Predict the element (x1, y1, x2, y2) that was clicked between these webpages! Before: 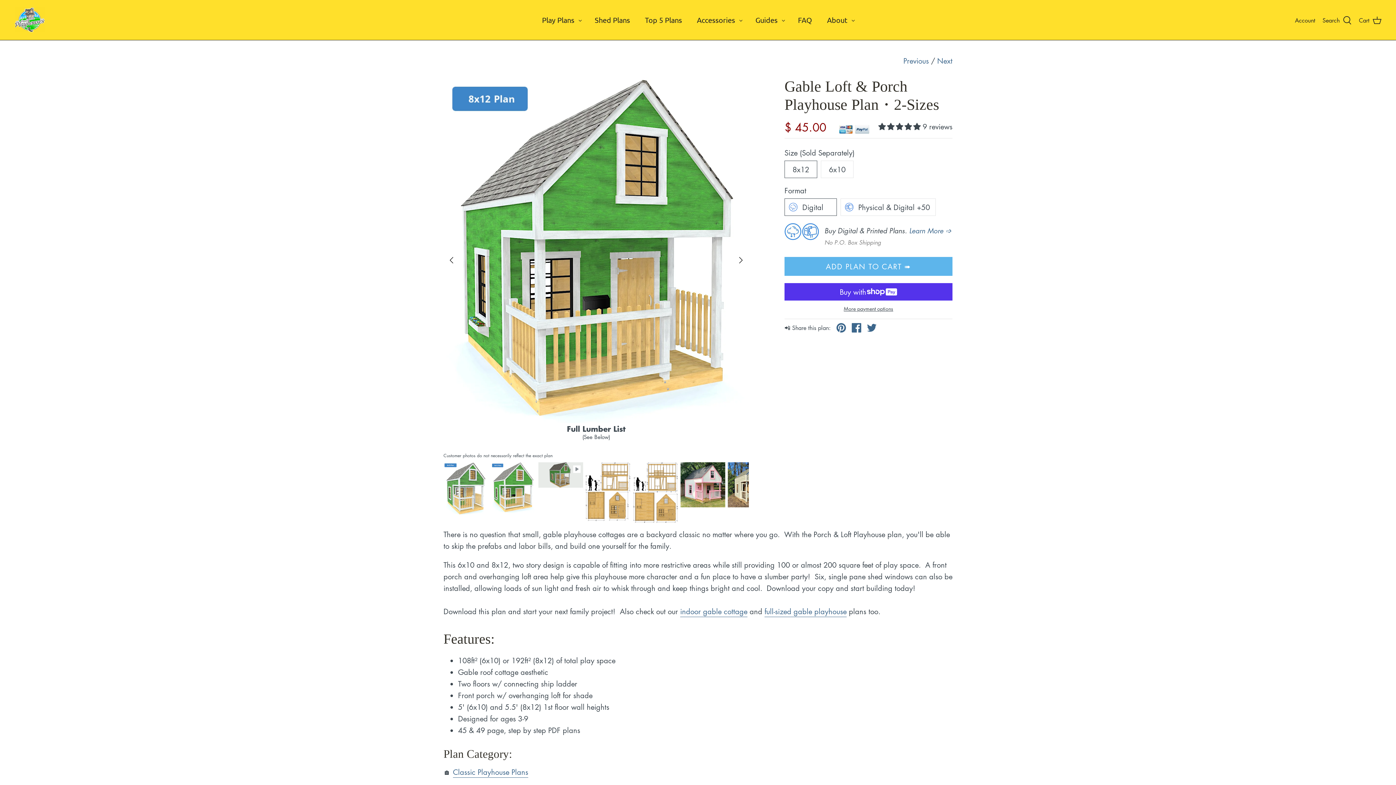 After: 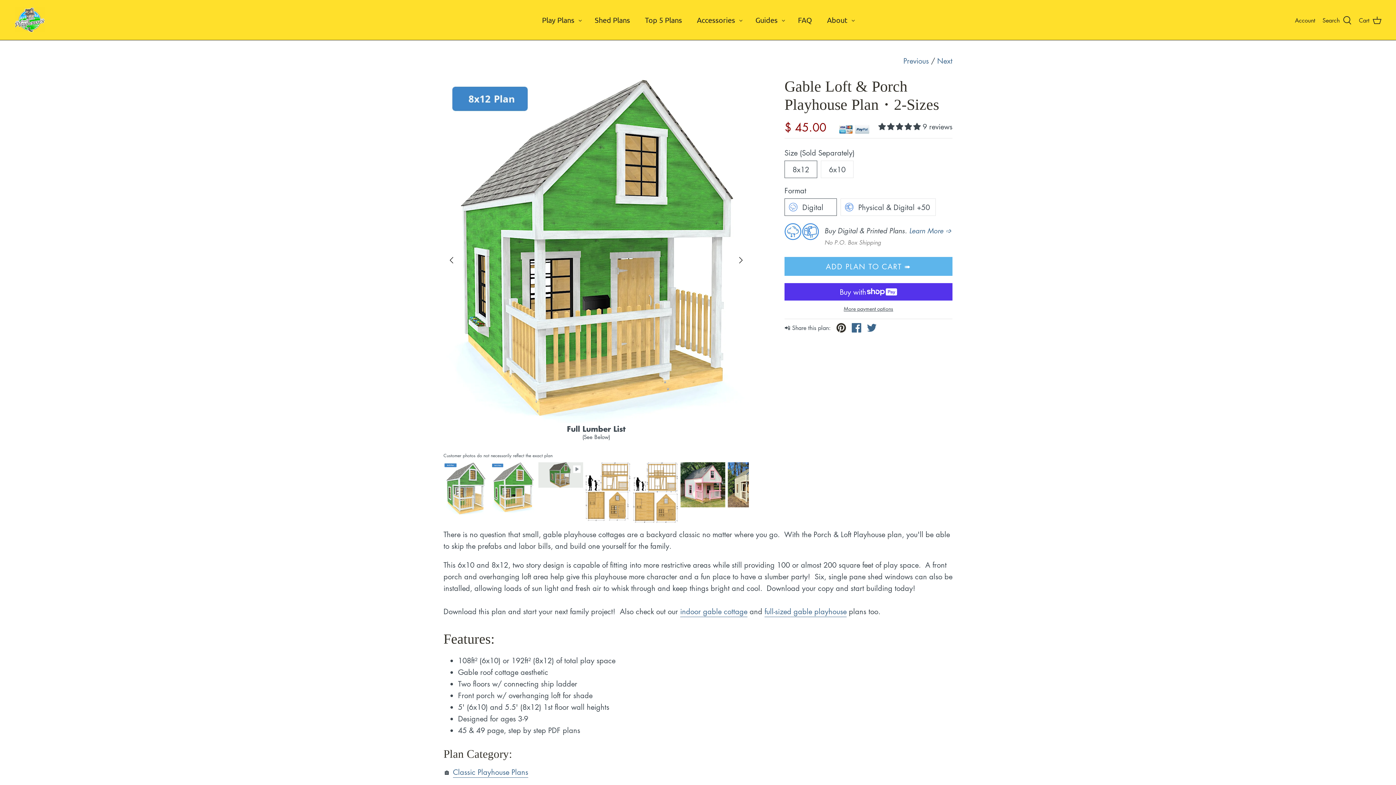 Action: bbox: (836, 323, 846, 332) label: Pin it